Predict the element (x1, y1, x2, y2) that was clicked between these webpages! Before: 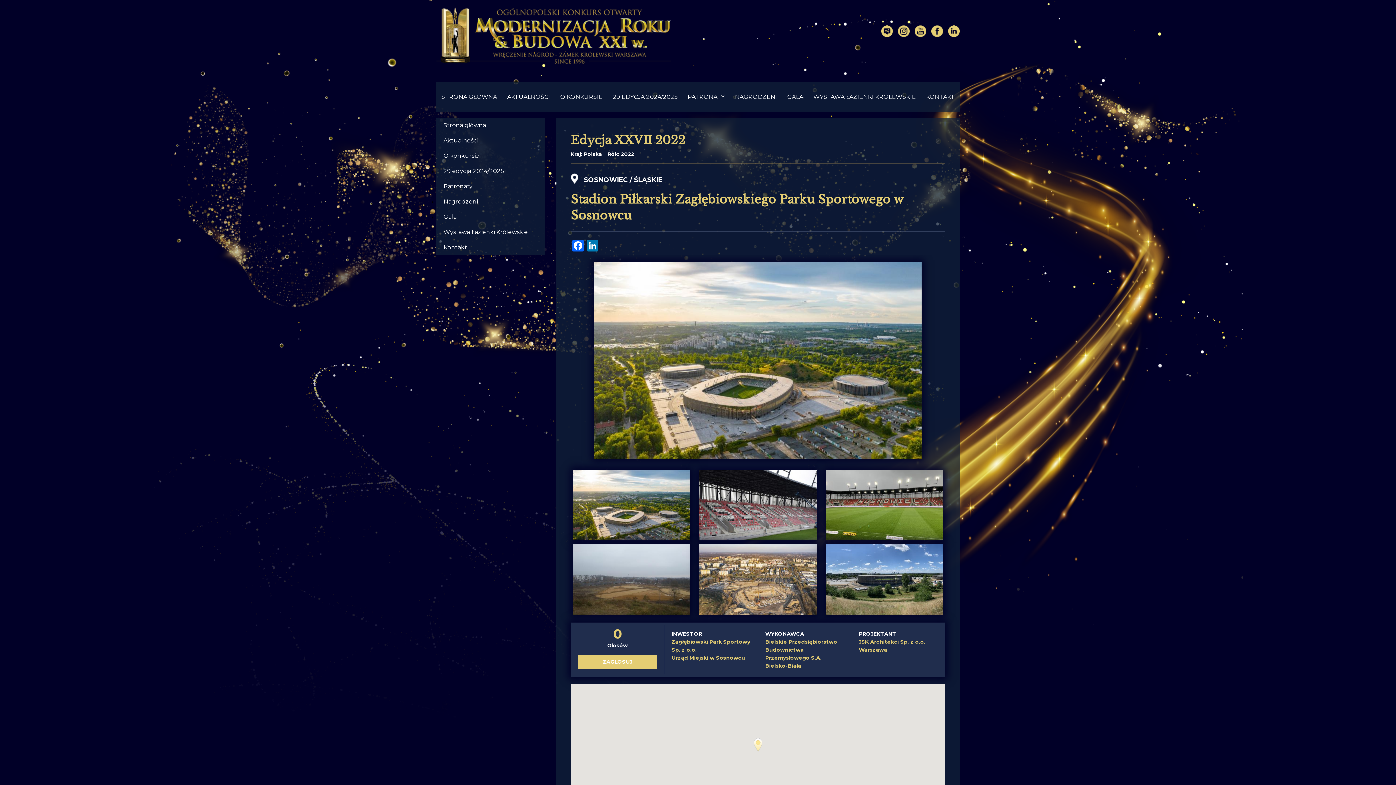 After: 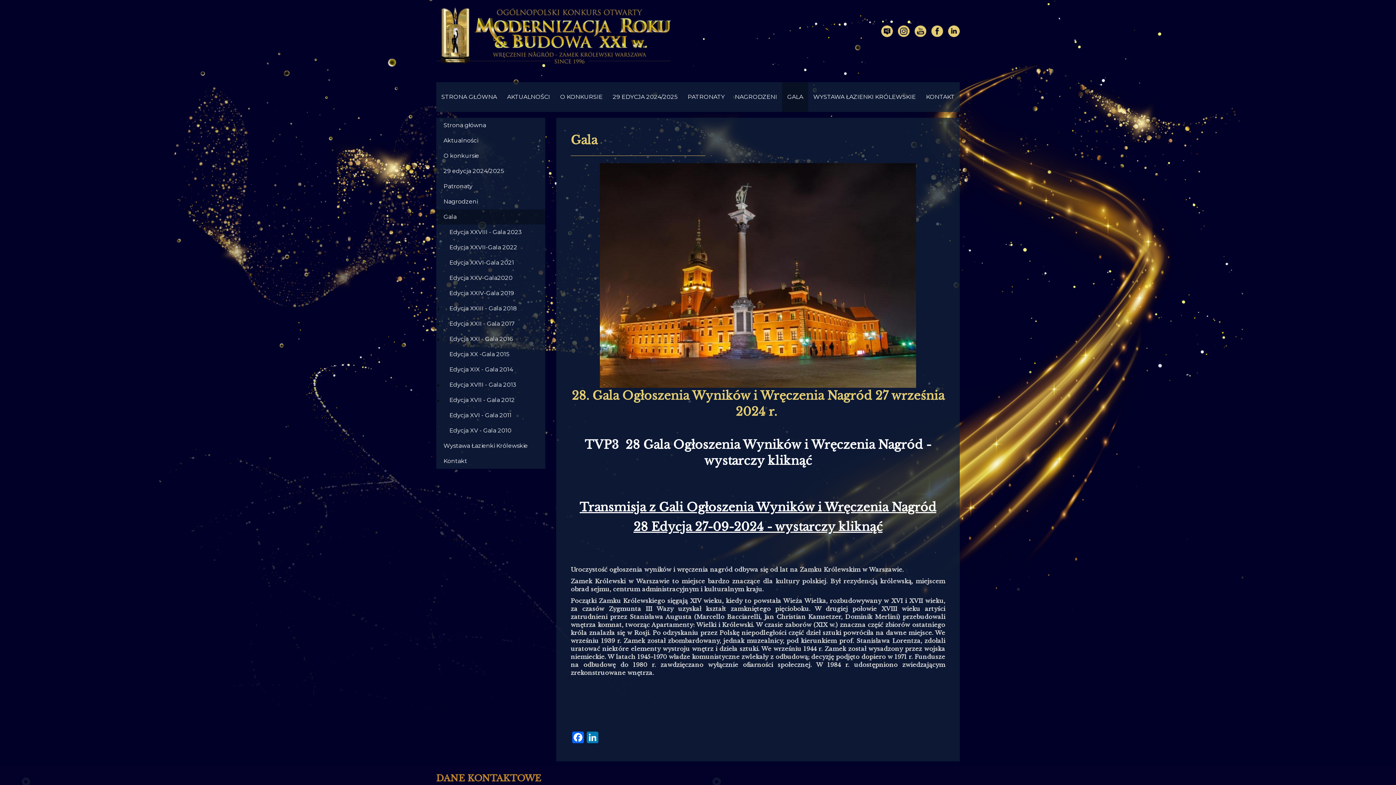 Action: label: GALA bbox: (782, 82, 808, 112)